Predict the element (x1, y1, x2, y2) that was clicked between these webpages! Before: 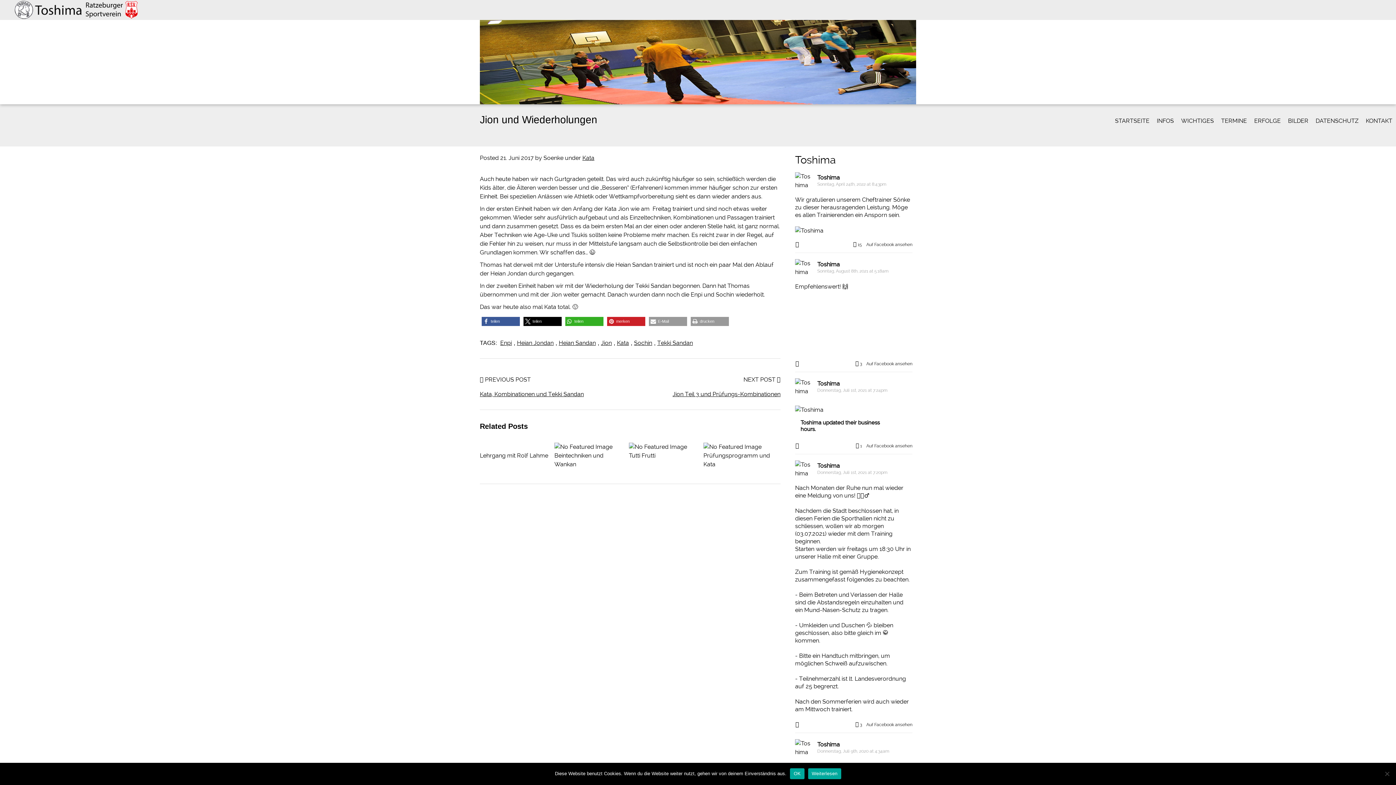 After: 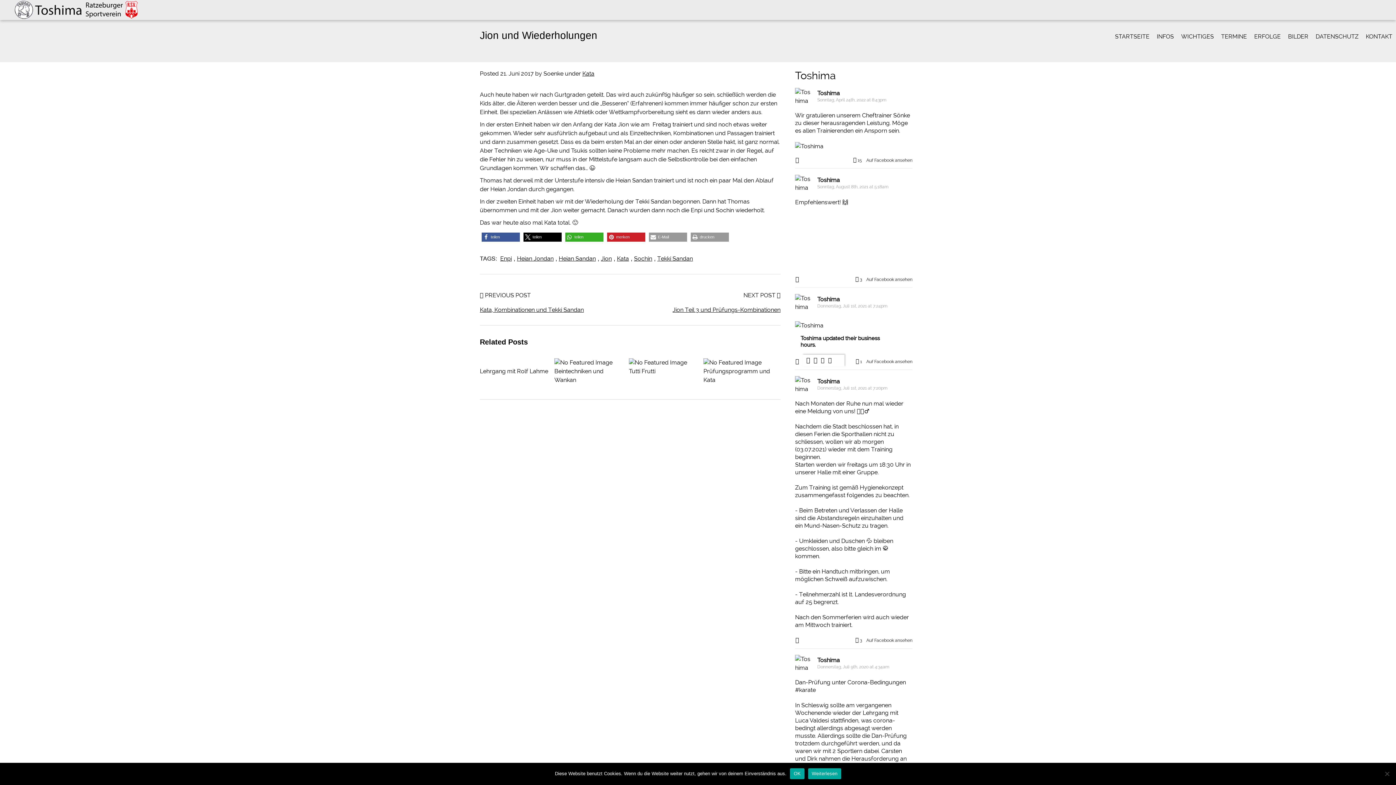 Action: bbox: (795, 541, 801, 546)